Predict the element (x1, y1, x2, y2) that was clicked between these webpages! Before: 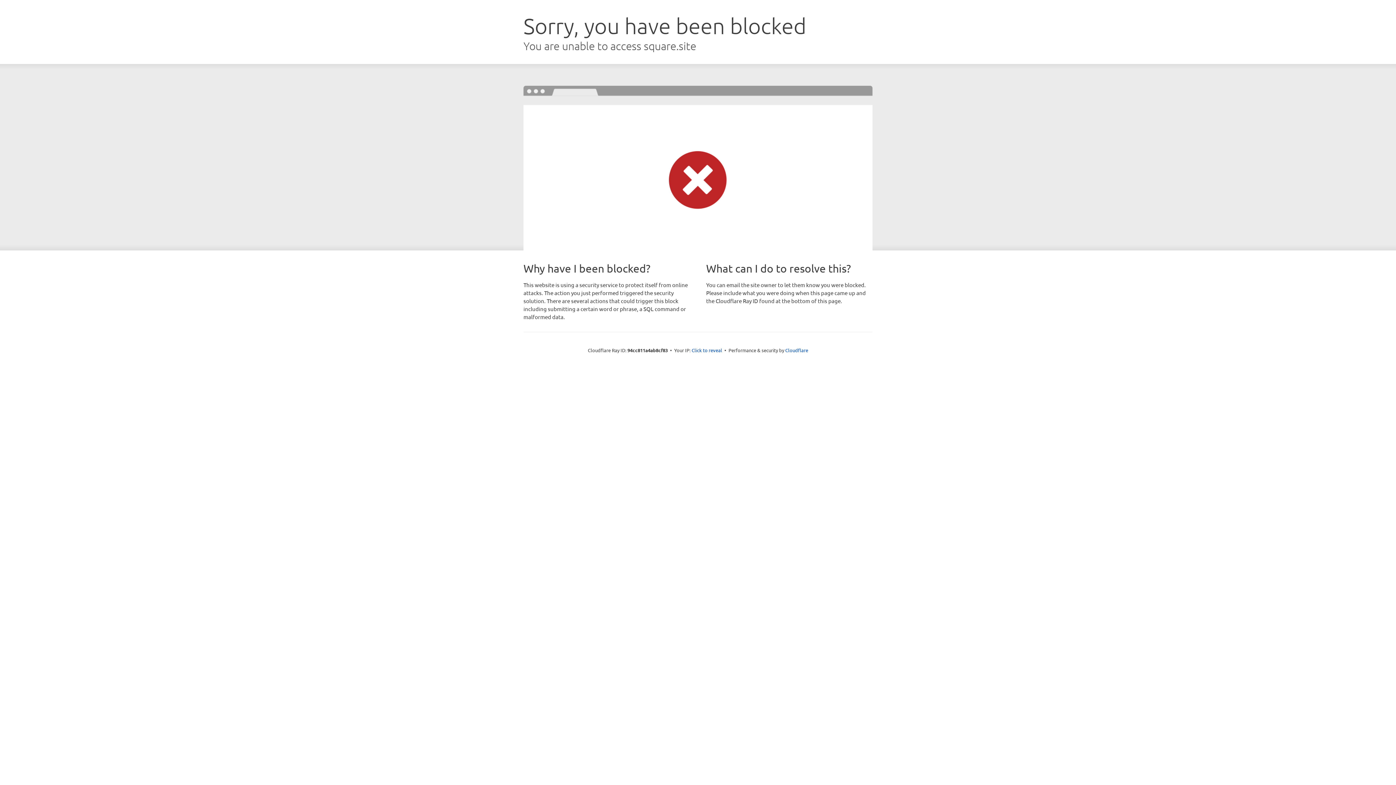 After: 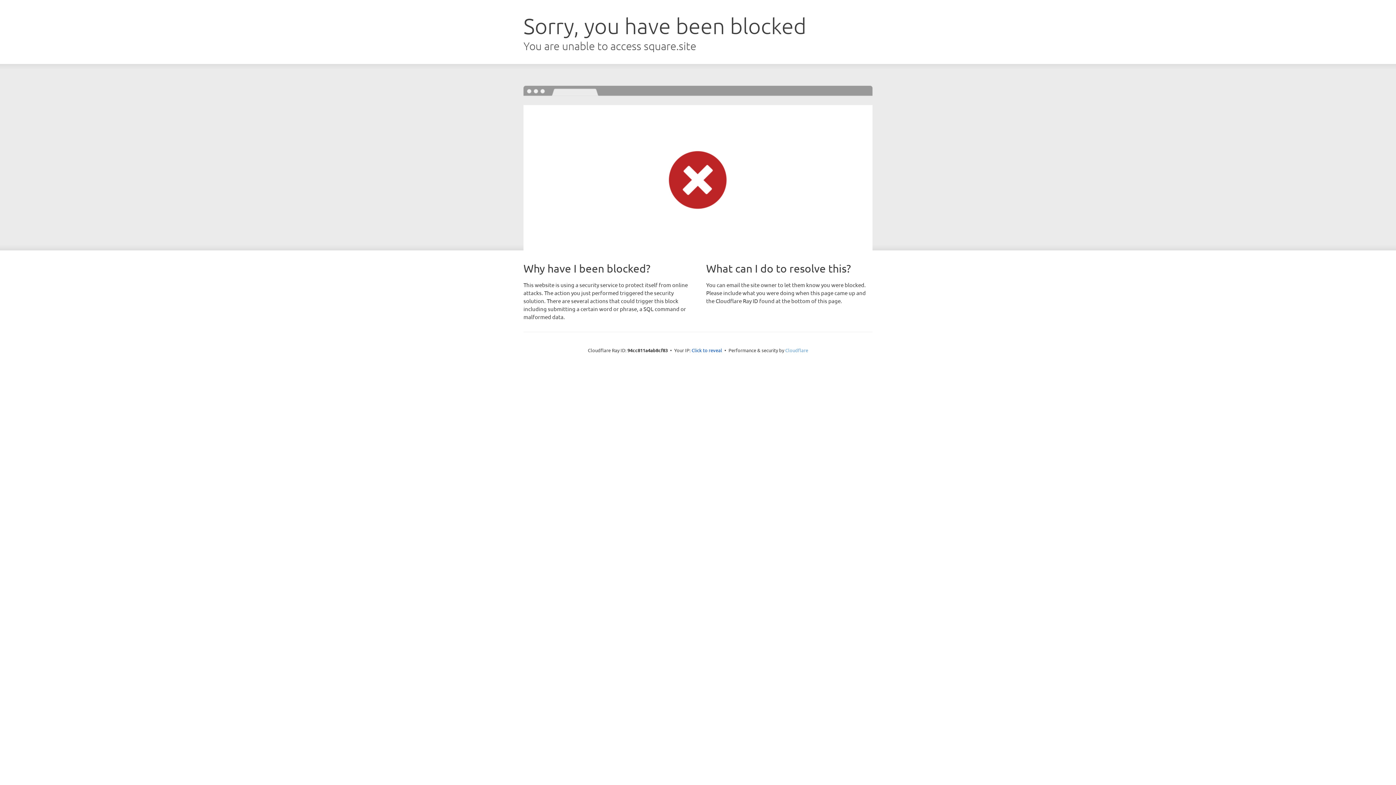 Action: label: Cloudflare bbox: (785, 347, 808, 353)